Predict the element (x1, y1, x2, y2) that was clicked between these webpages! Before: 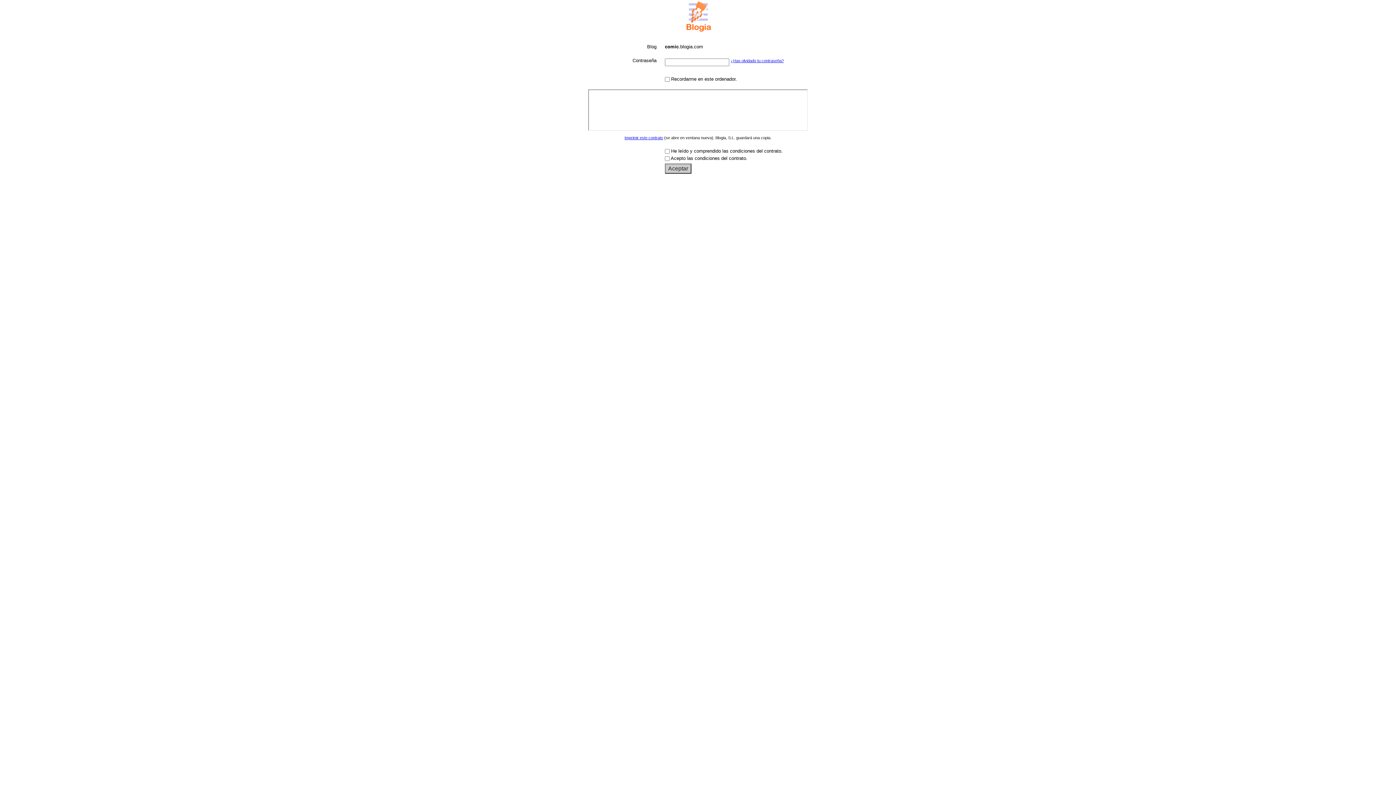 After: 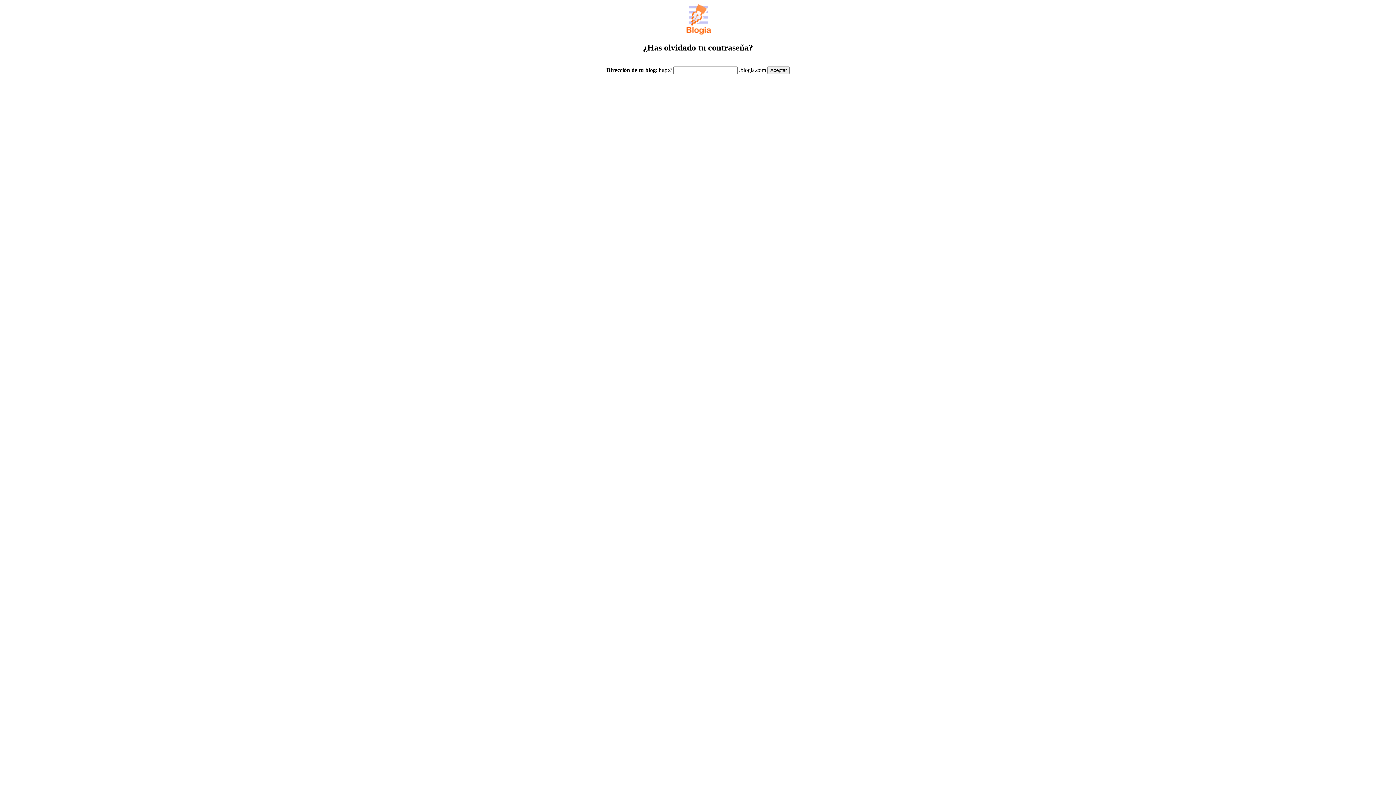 Action: bbox: (730, 57, 784, 63) label: ¿Has olvidado tu contraseña?